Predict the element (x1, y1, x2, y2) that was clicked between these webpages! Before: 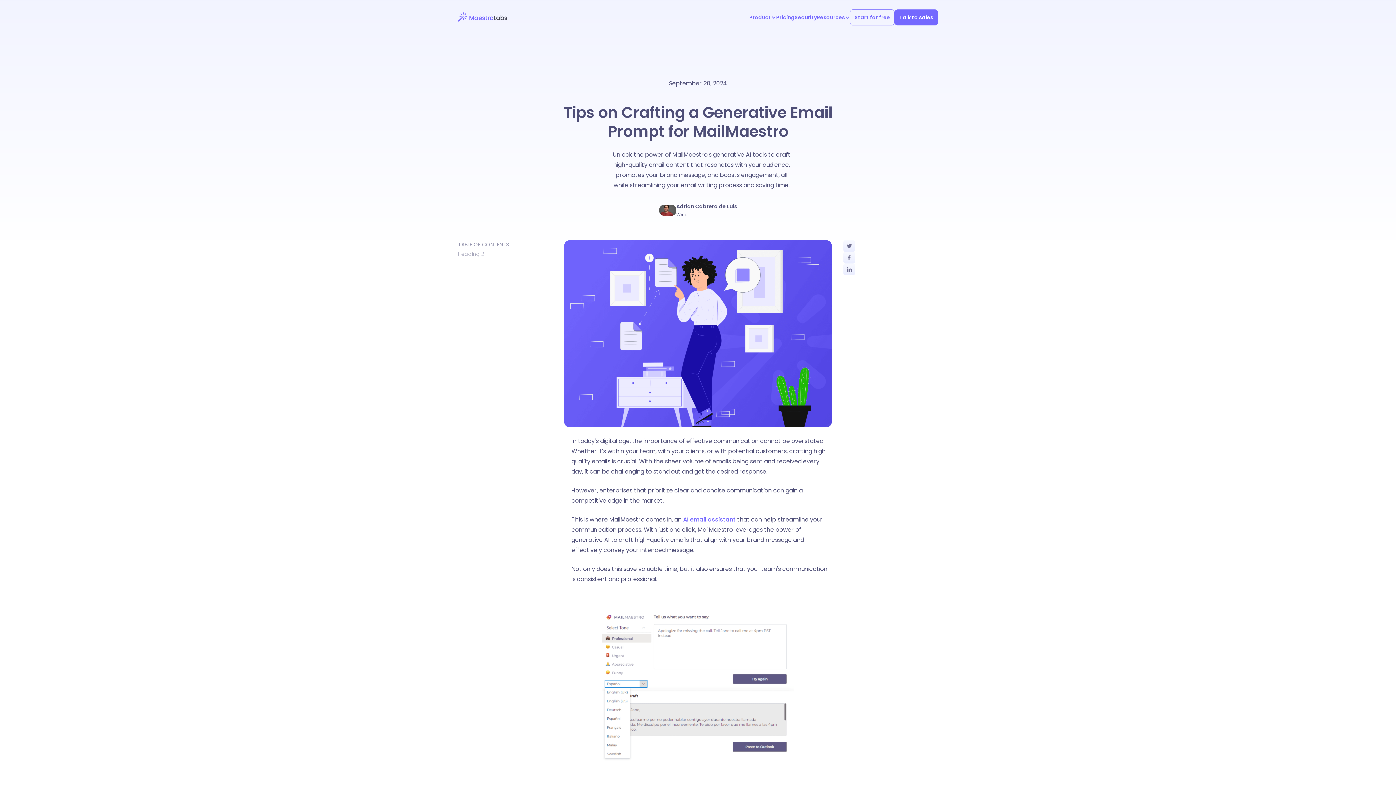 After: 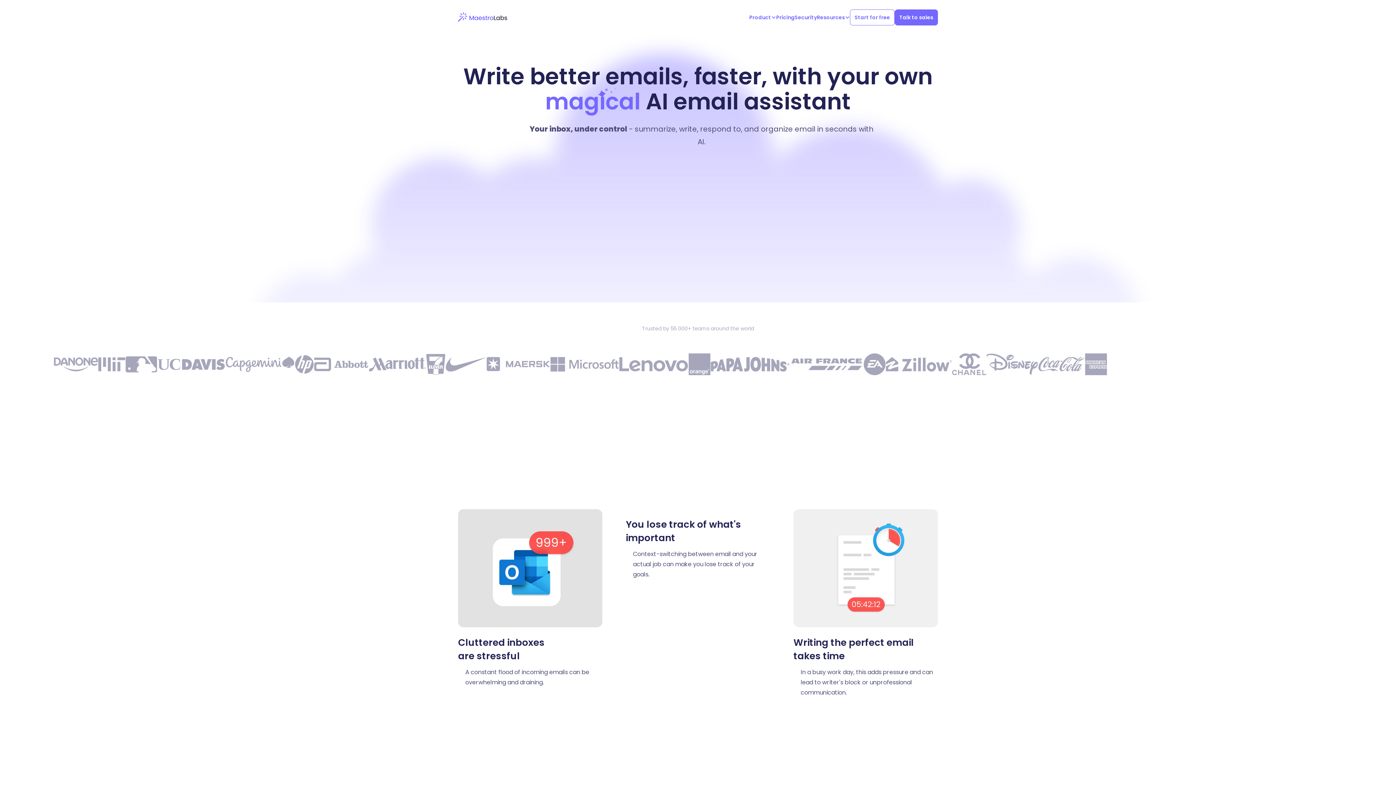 Action: bbox: (683, 515, 736, 524) label: AI email assistant